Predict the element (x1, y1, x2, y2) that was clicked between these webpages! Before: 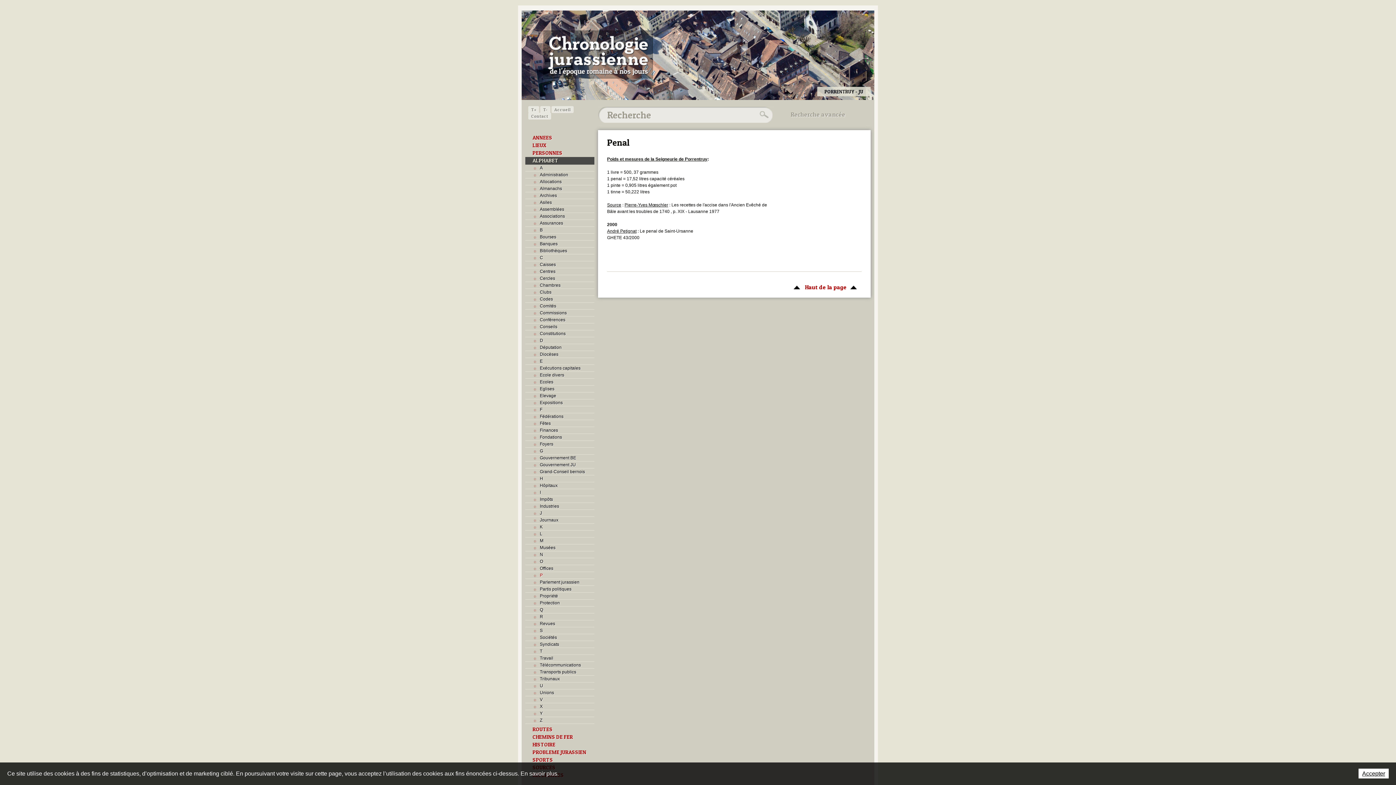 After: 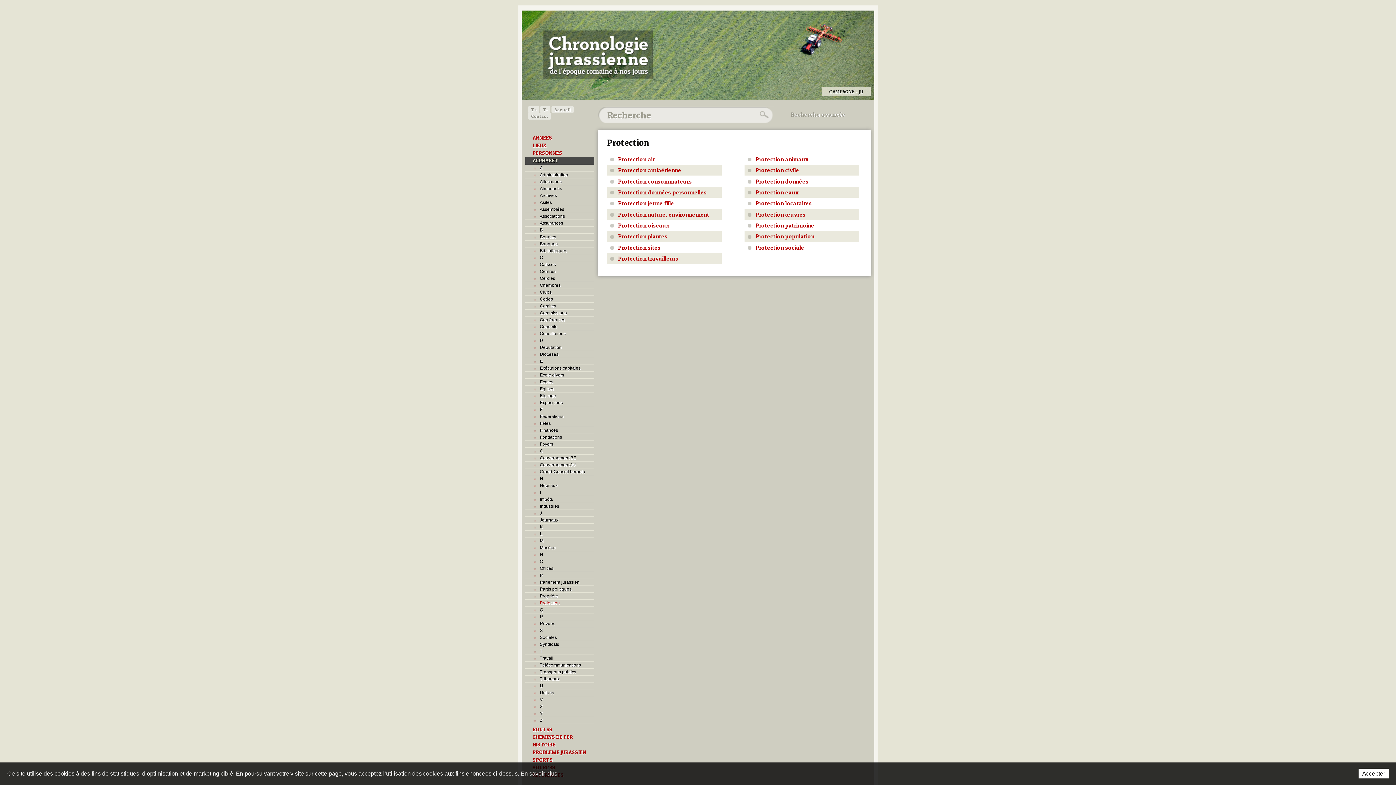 Action: label: Protection bbox: (525, 599, 594, 606)